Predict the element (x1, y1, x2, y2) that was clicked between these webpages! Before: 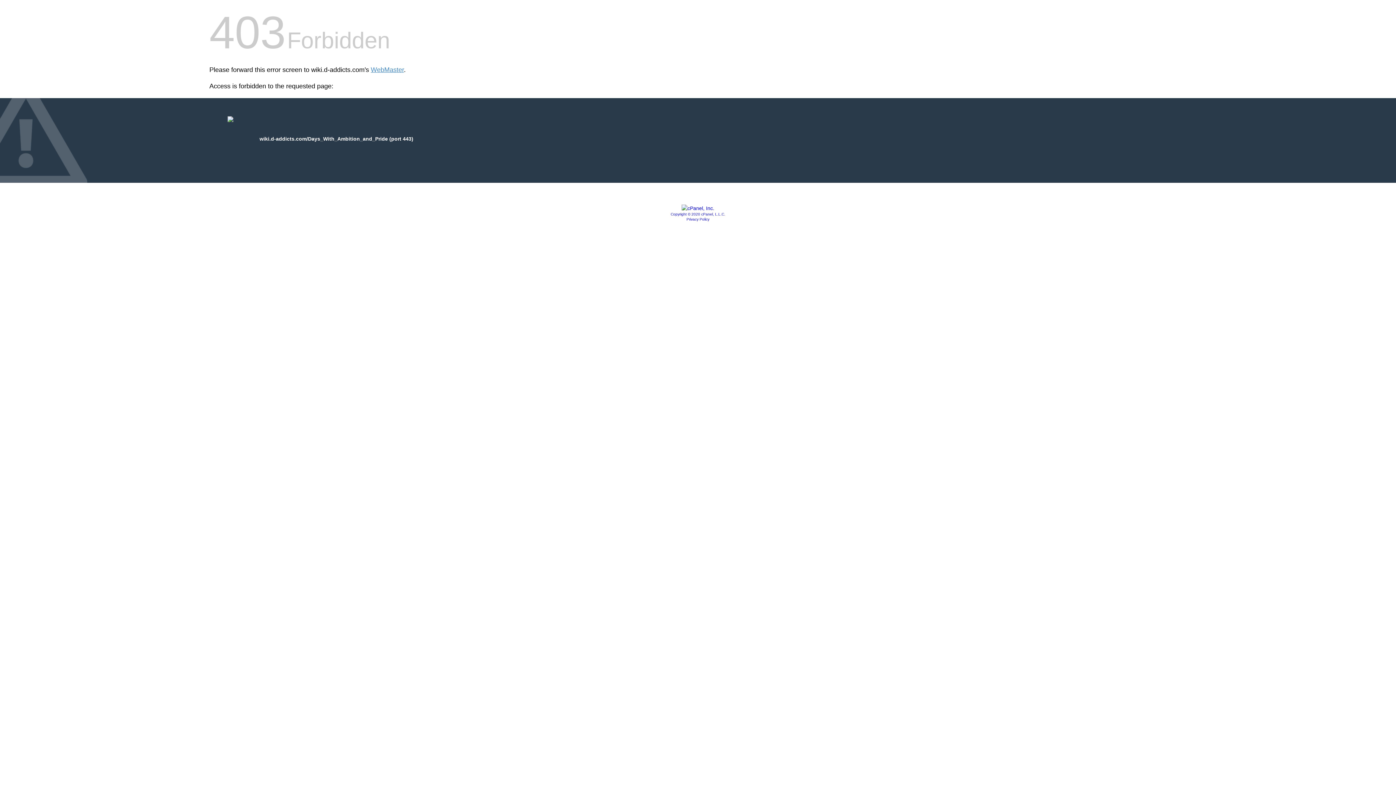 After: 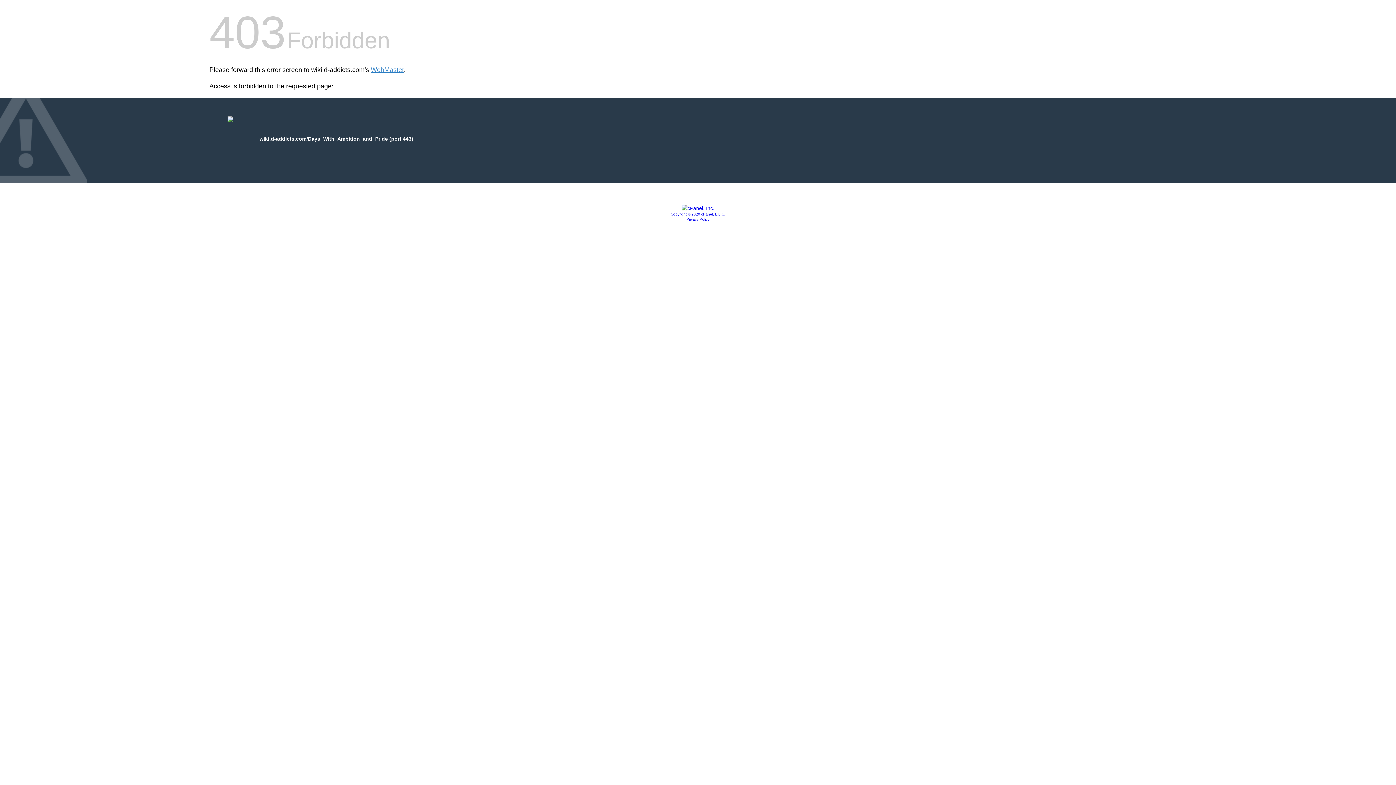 Action: bbox: (670, 212, 725, 216) label: Copyright © 2020 cPanel, L.L.C.